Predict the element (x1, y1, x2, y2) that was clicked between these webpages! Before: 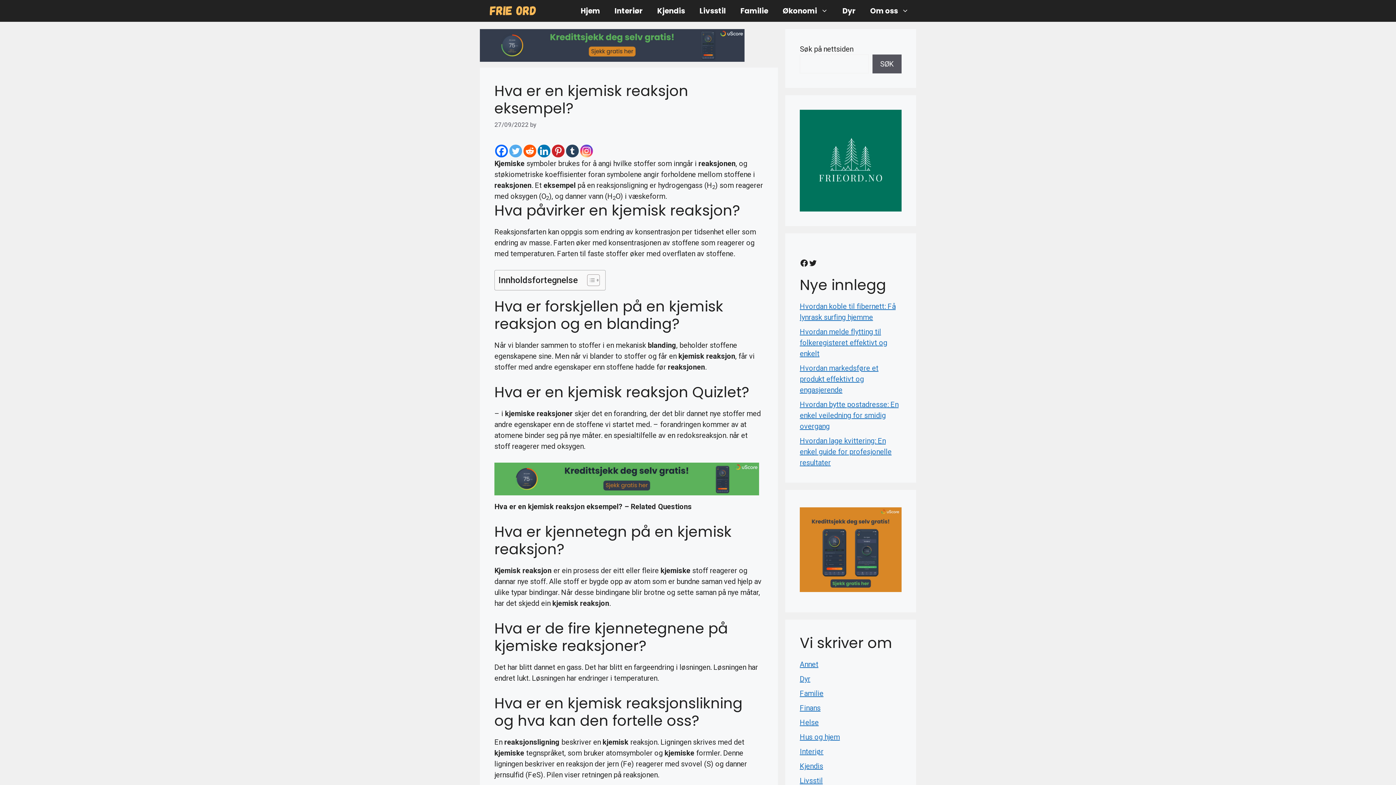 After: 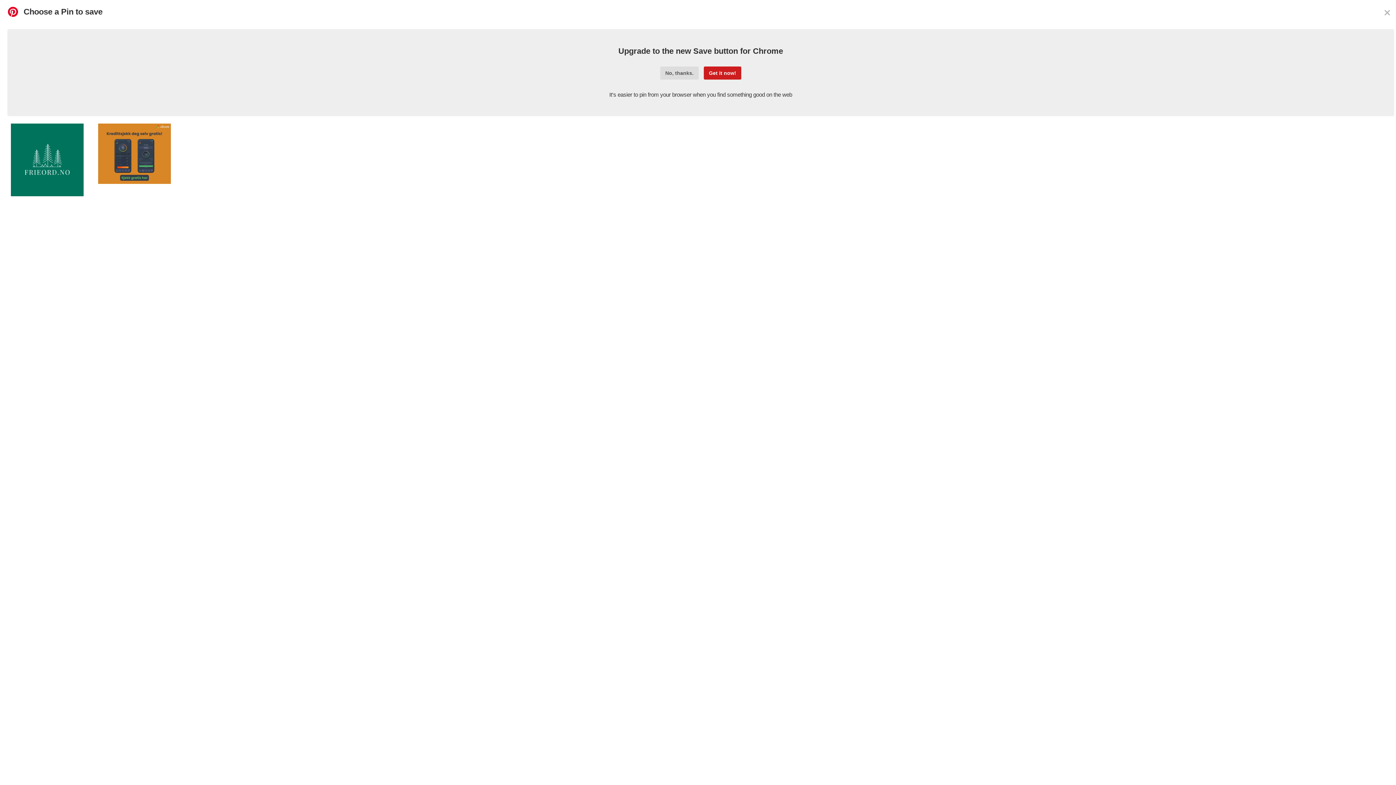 Action: label: Pinterest bbox: (552, 144, 564, 157)